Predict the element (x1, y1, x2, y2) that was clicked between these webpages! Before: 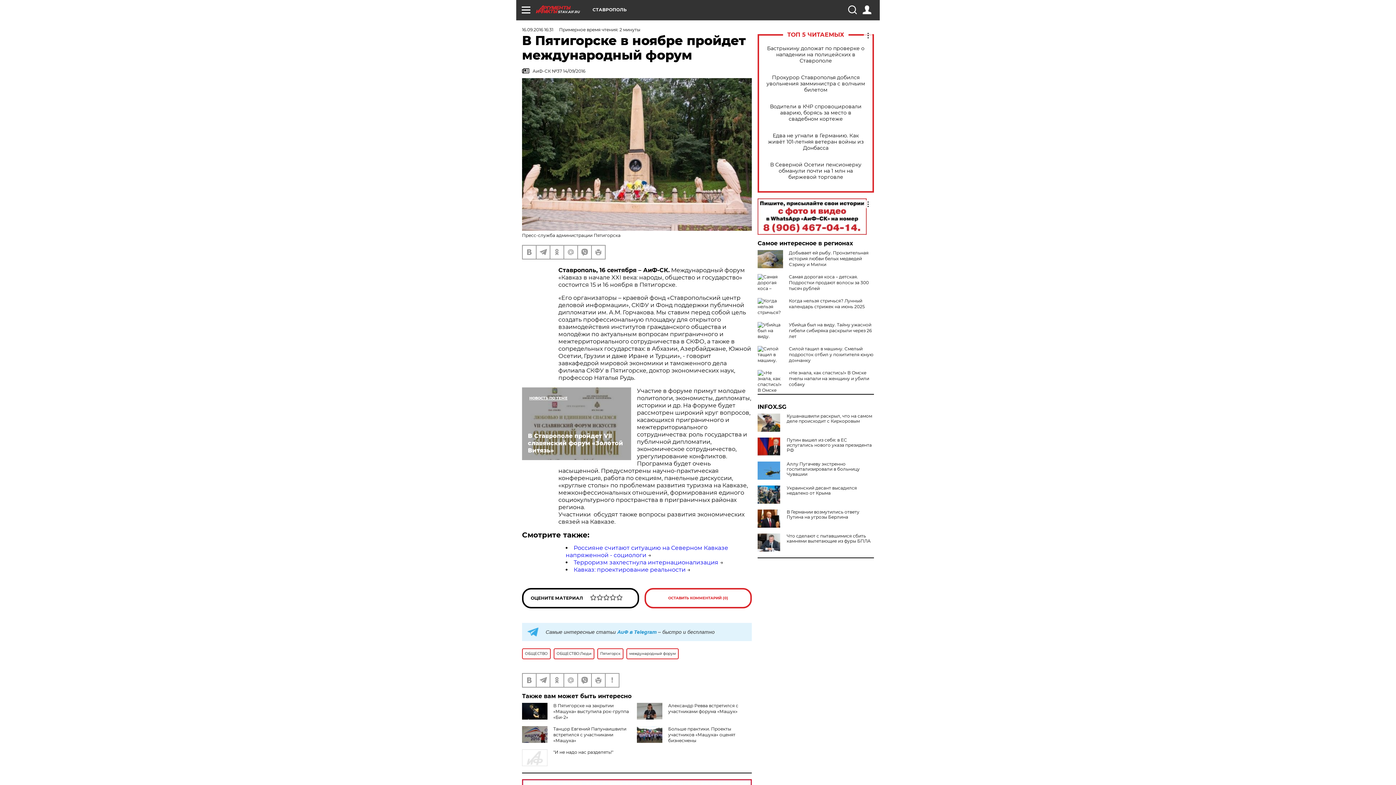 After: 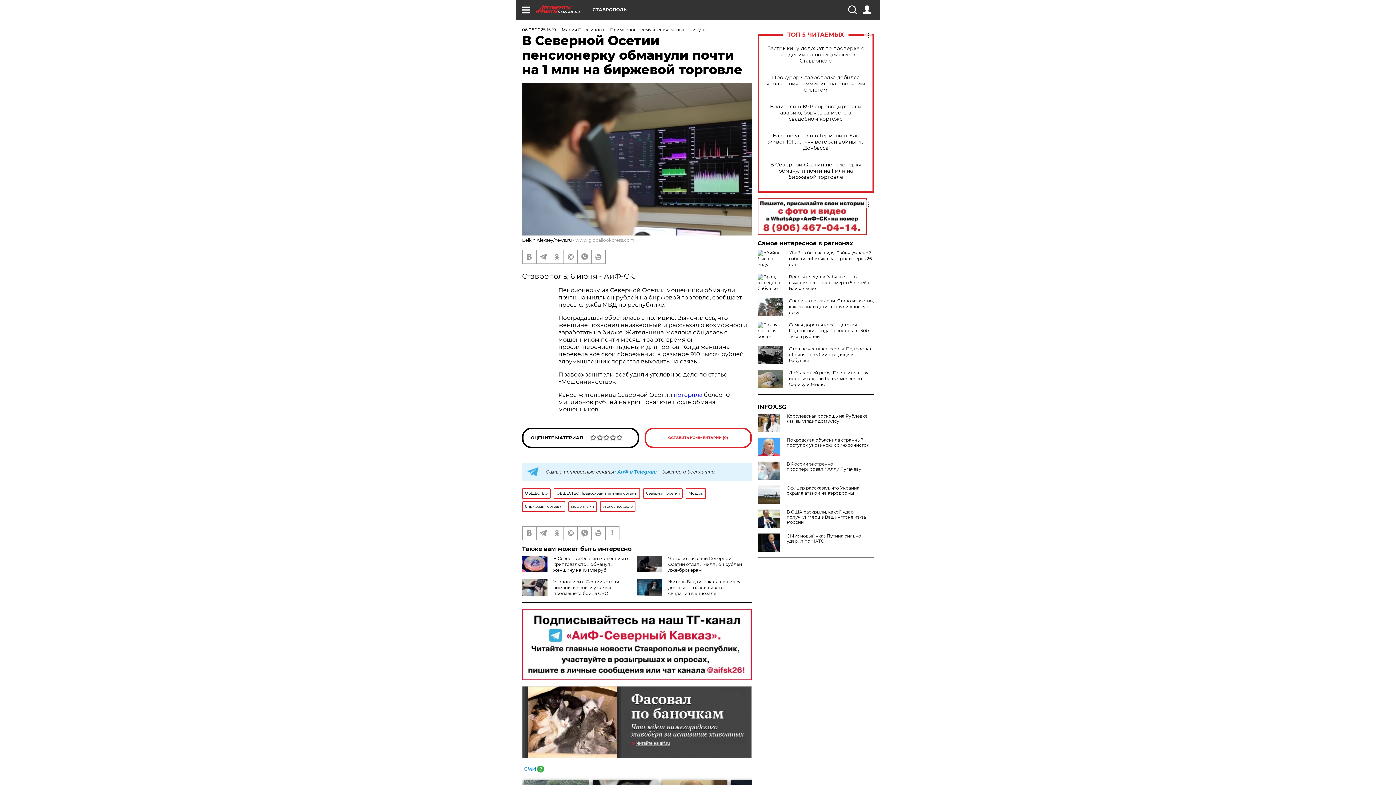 Action: label: В Северной Осетии пенсионерку обманули почти на 1 млн на биржевой торговле bbox: (765, 161, 866, 180)